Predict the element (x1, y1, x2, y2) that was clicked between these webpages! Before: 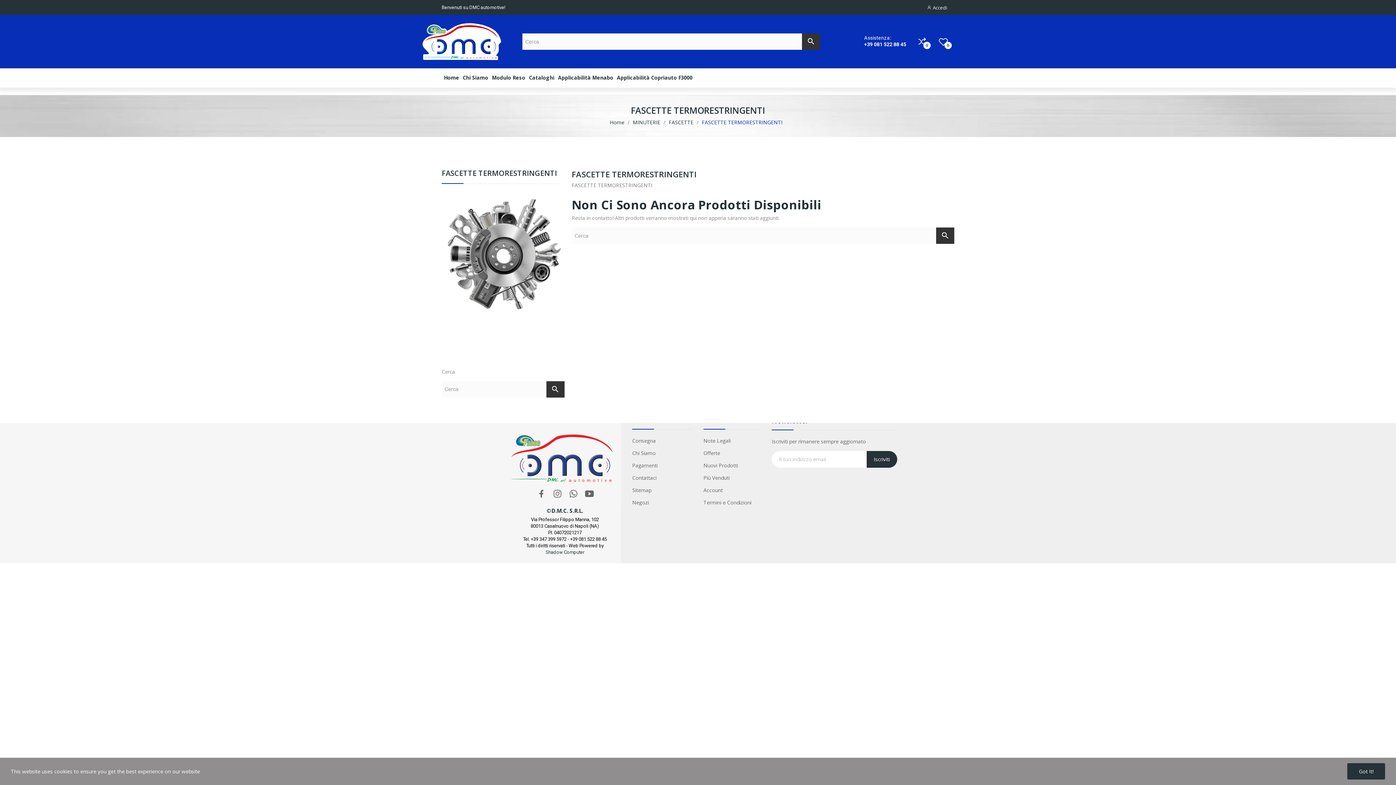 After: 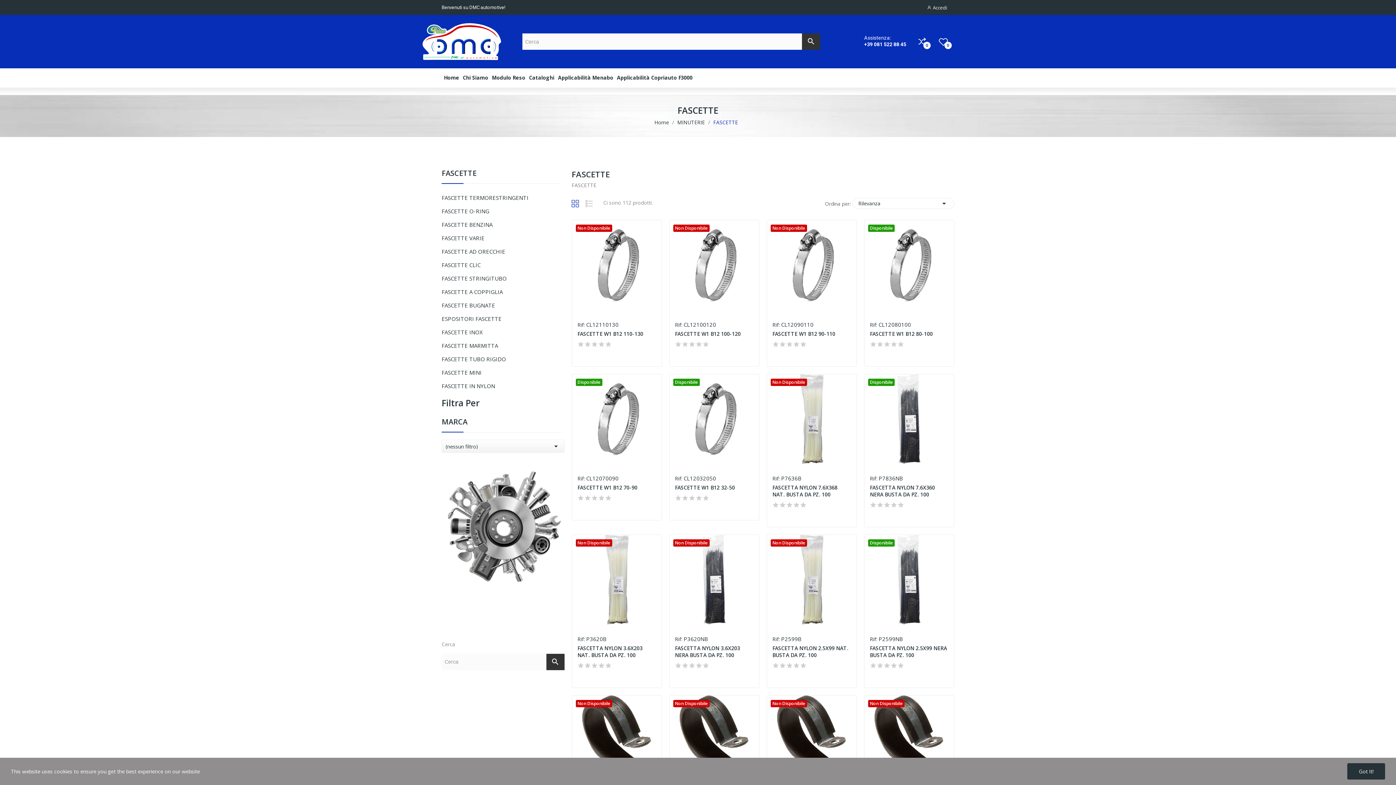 Action: bbox: (668, 119, 693, 125) label: FASCETTE